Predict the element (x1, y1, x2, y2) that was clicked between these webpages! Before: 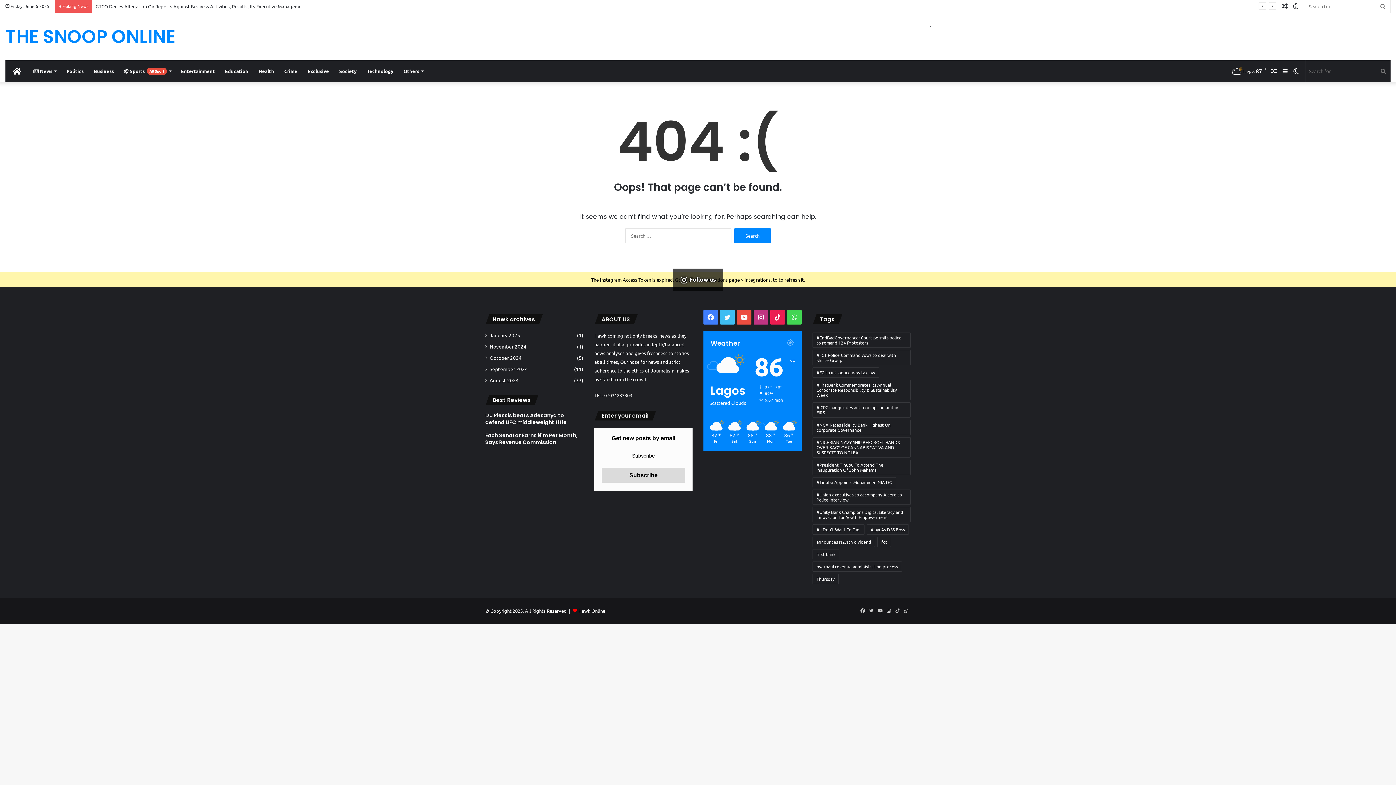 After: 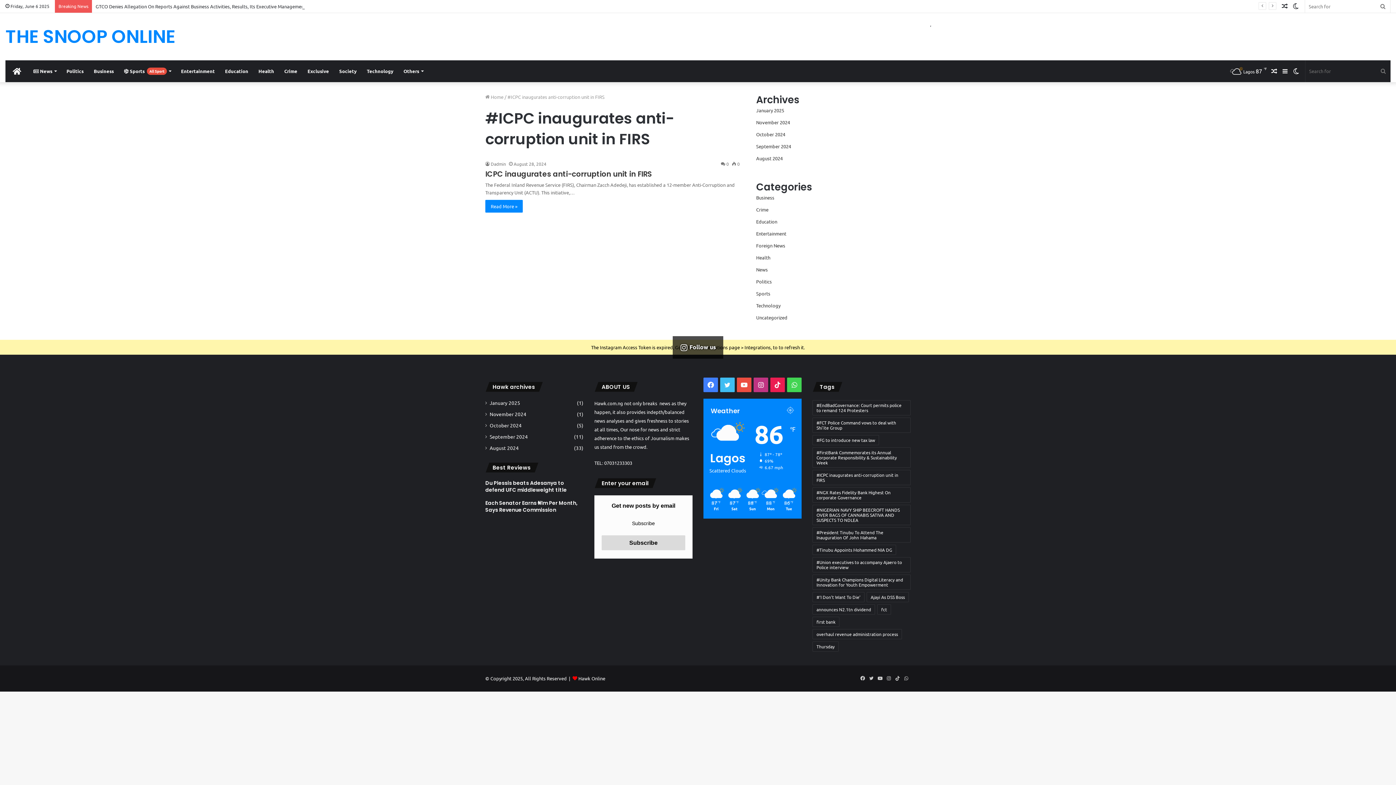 Action: bbox: (812, 402, 910, 417) label: #ICPC inaugurates anti-corruption unit in FIRS (1 item)